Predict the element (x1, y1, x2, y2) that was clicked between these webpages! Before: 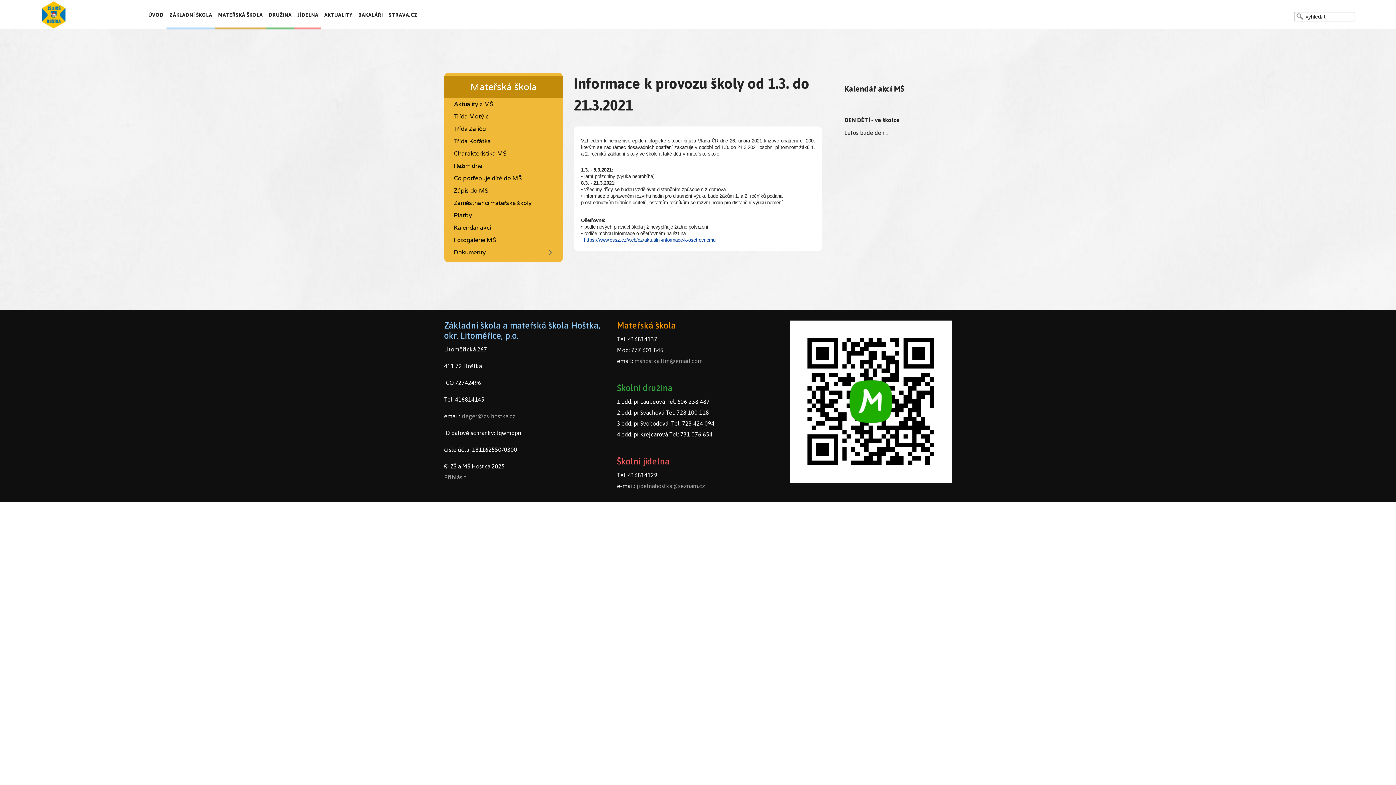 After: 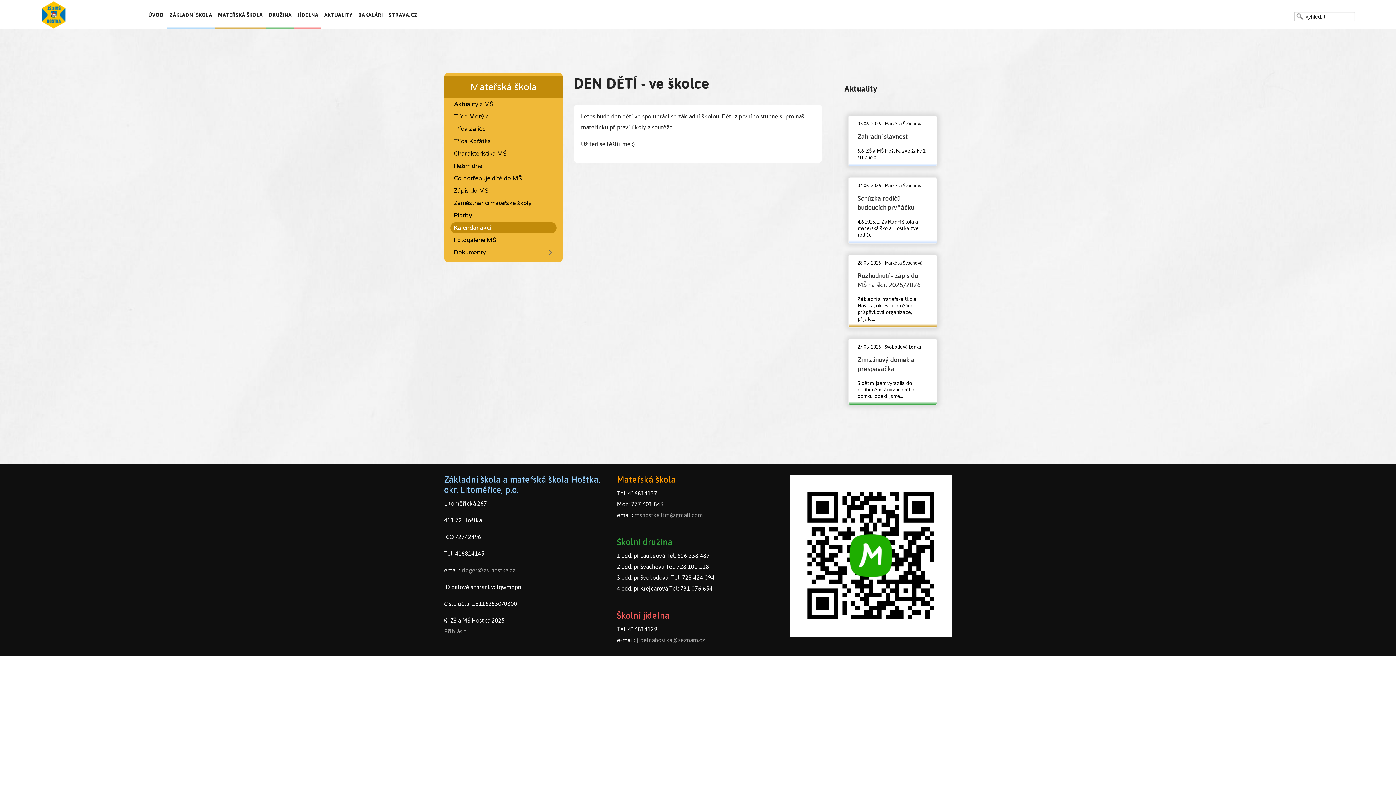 Action: bbox: (844, 112, 940, 127) label: DEN DĚTÍ - ve školce